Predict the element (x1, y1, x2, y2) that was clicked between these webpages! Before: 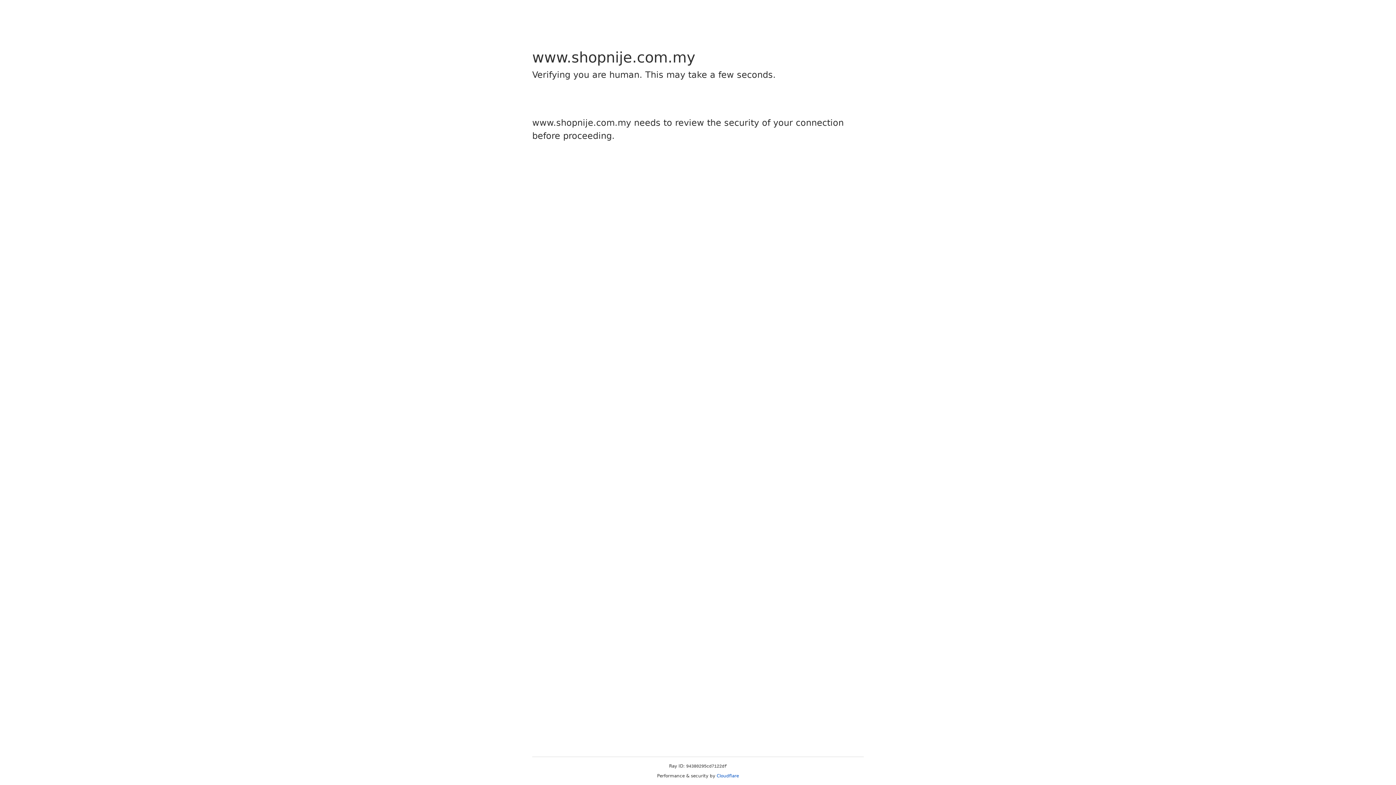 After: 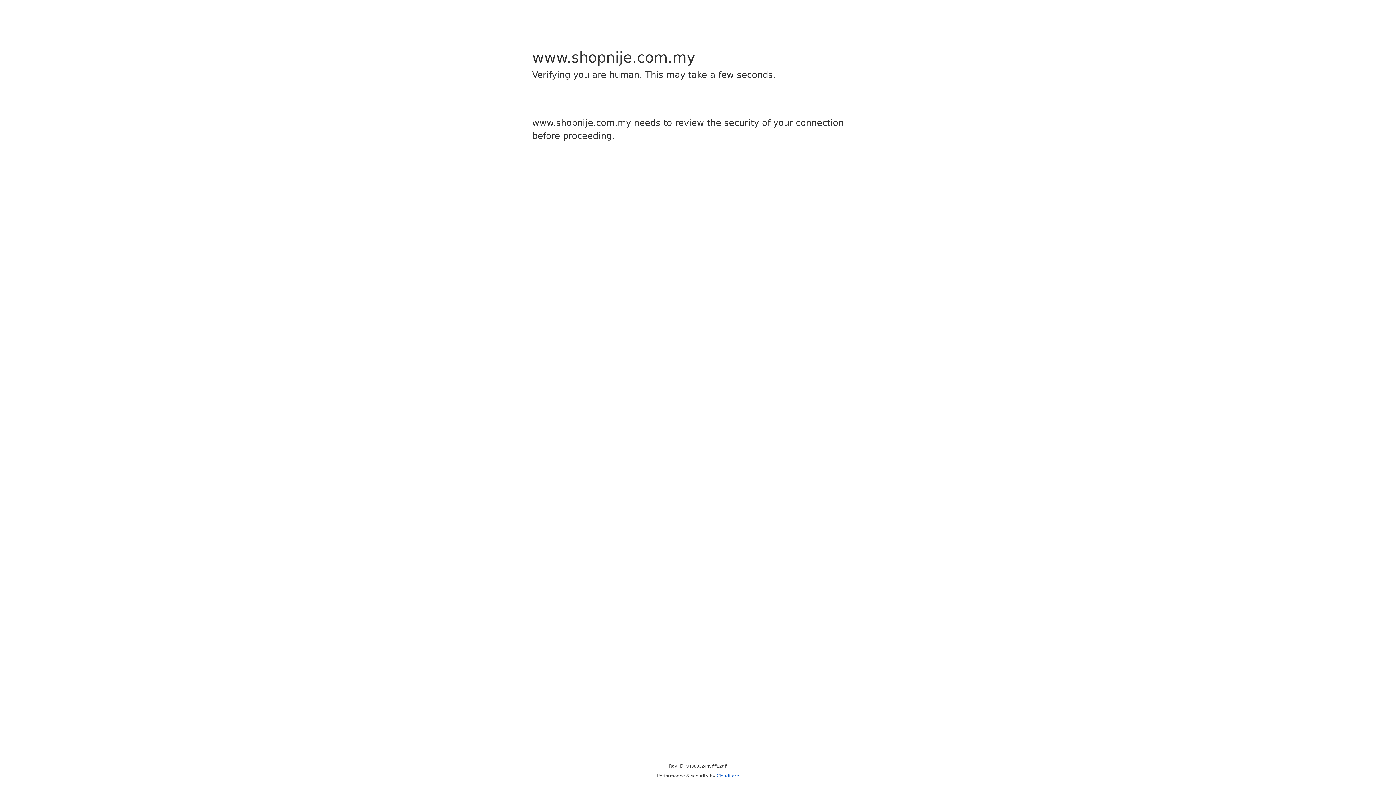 Action: label: Cloudflare bbox: (716, 773, 739, 778)